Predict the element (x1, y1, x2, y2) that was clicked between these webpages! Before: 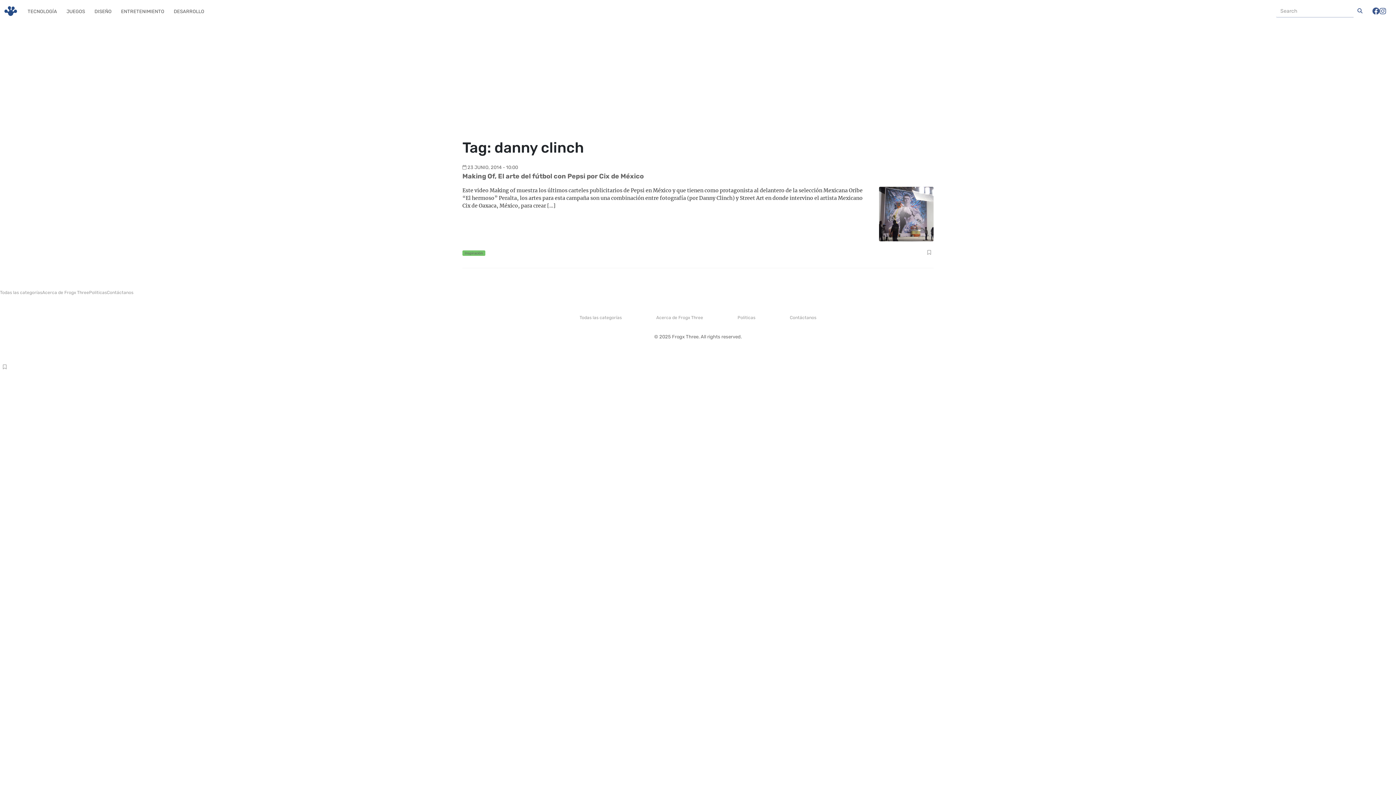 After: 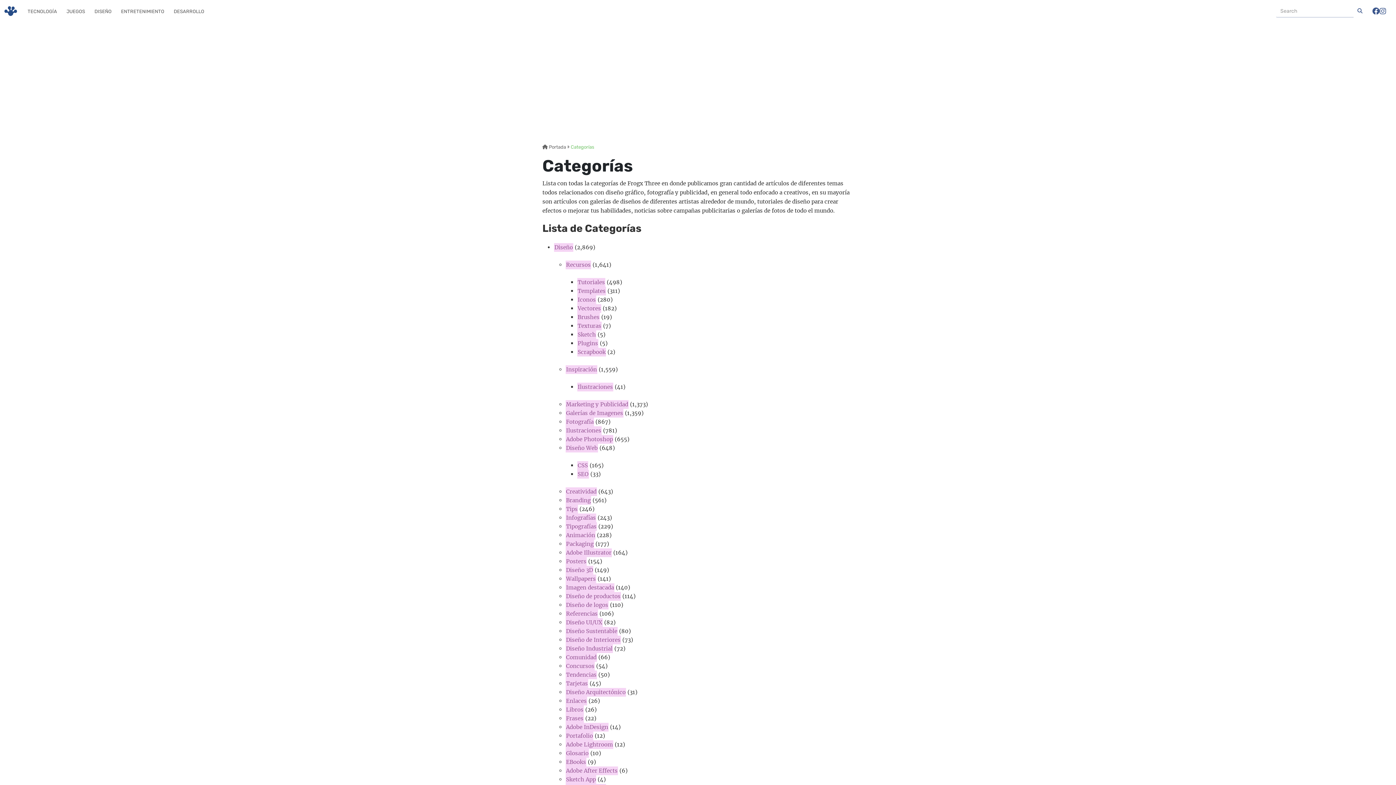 Action: bbox: (579, 315, 621, 320) label: Todas las categorías